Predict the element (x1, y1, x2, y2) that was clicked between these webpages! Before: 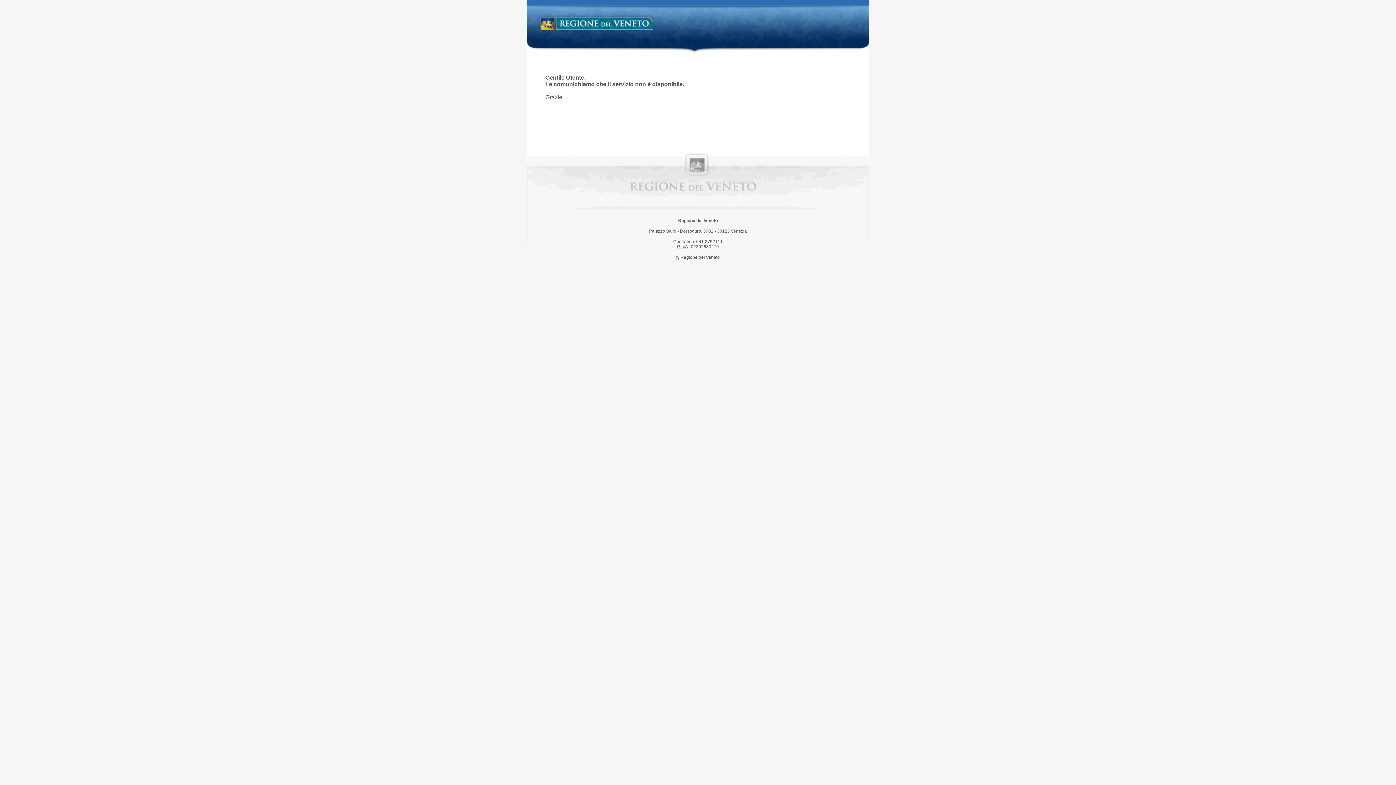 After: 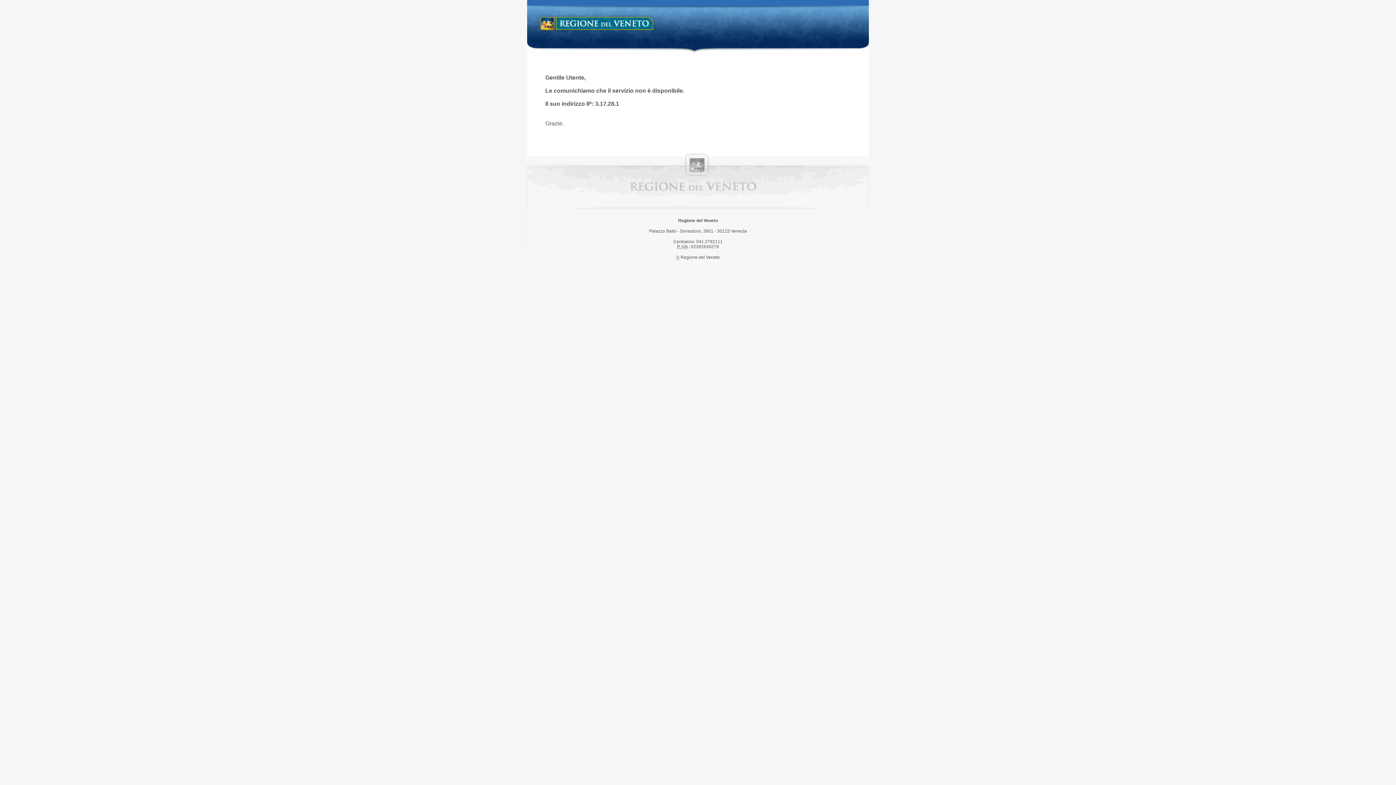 Action: bbox: (538, 14, 658, 34) label: Regione del Veneto